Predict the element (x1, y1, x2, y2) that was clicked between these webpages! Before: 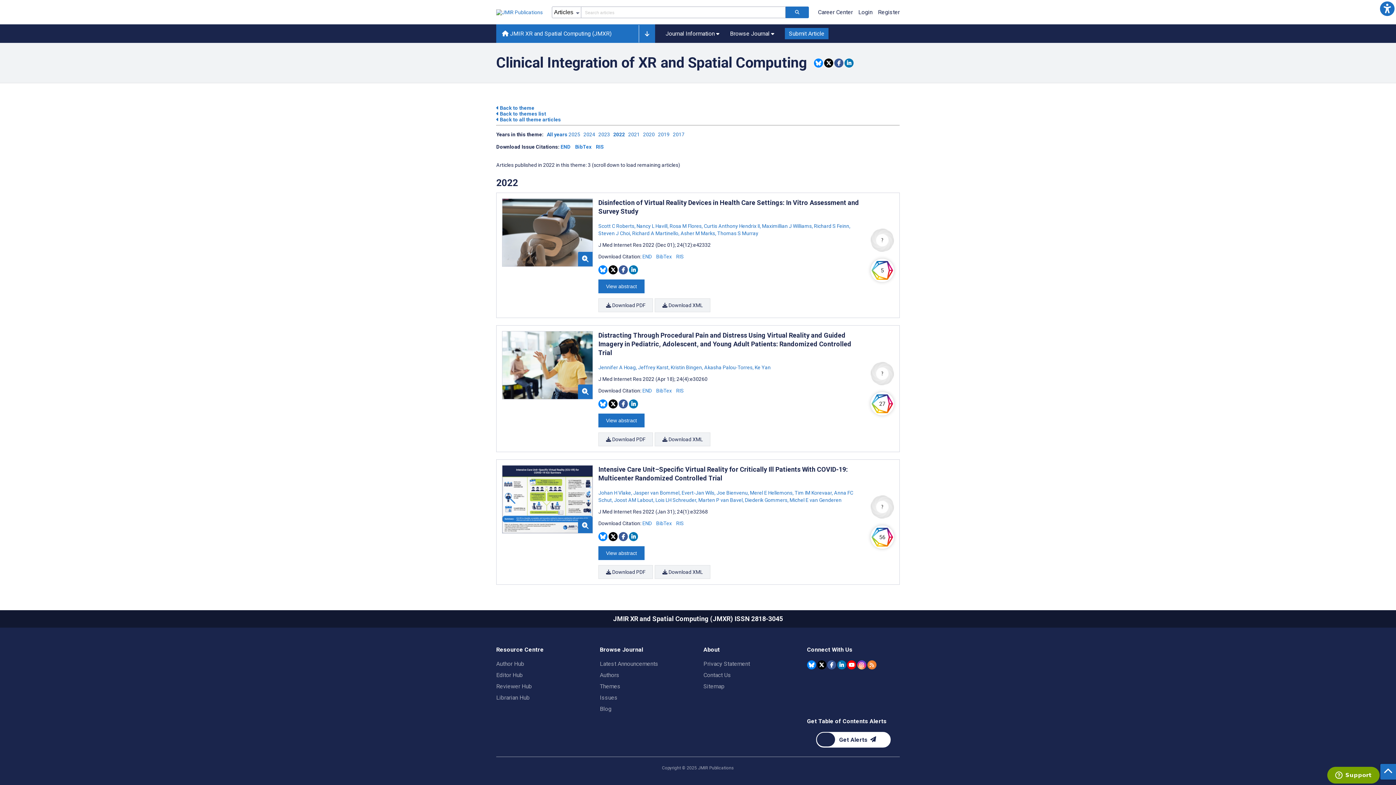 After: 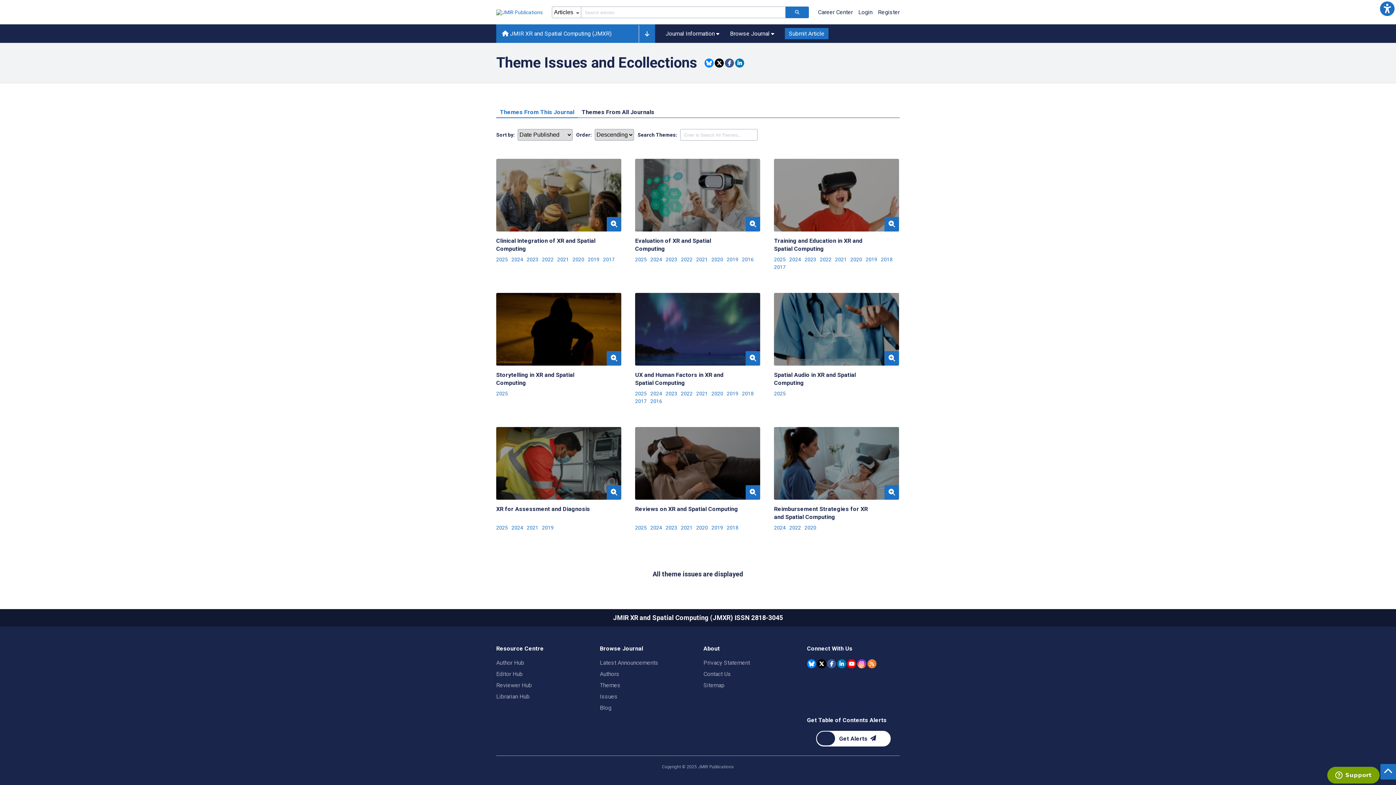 Action: bbox: (600, 683, 620, 690) label: Themes